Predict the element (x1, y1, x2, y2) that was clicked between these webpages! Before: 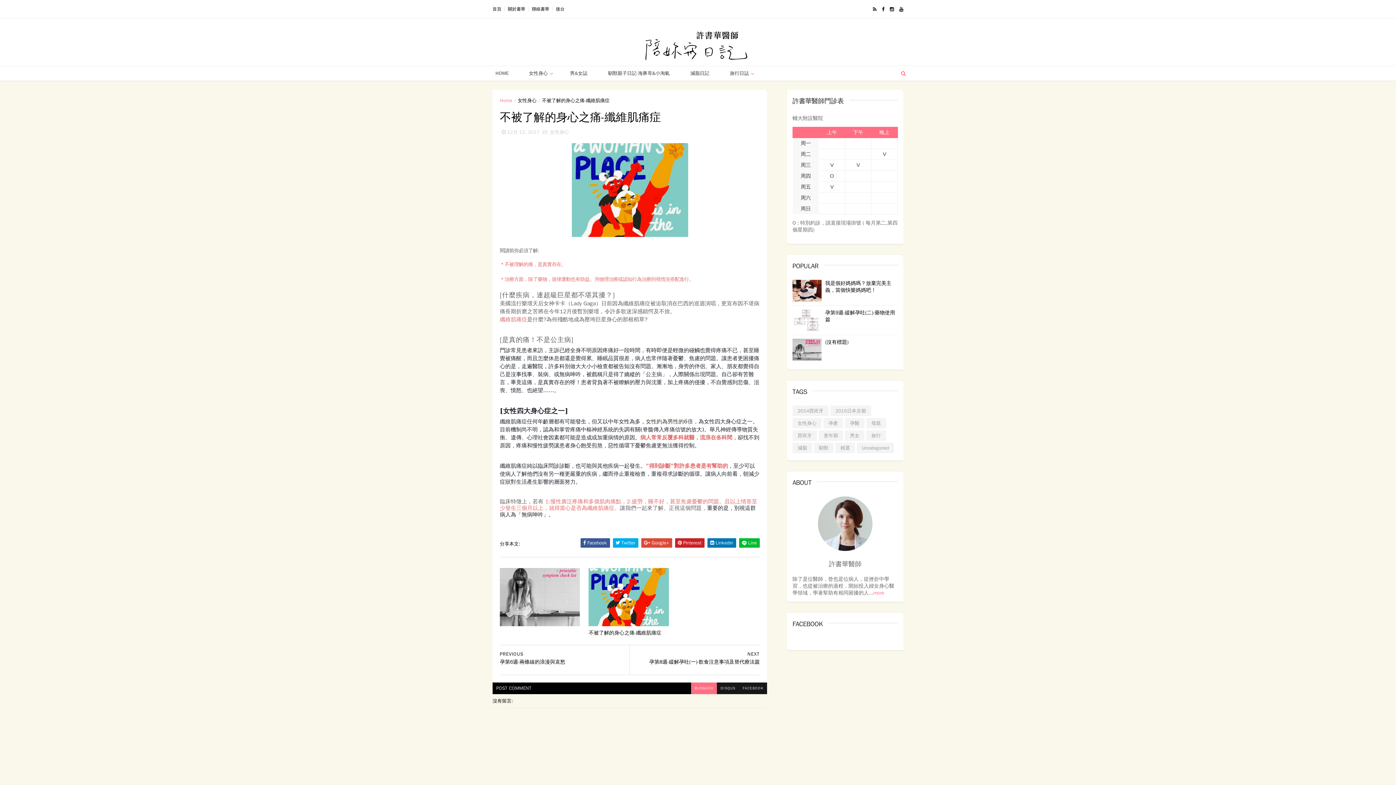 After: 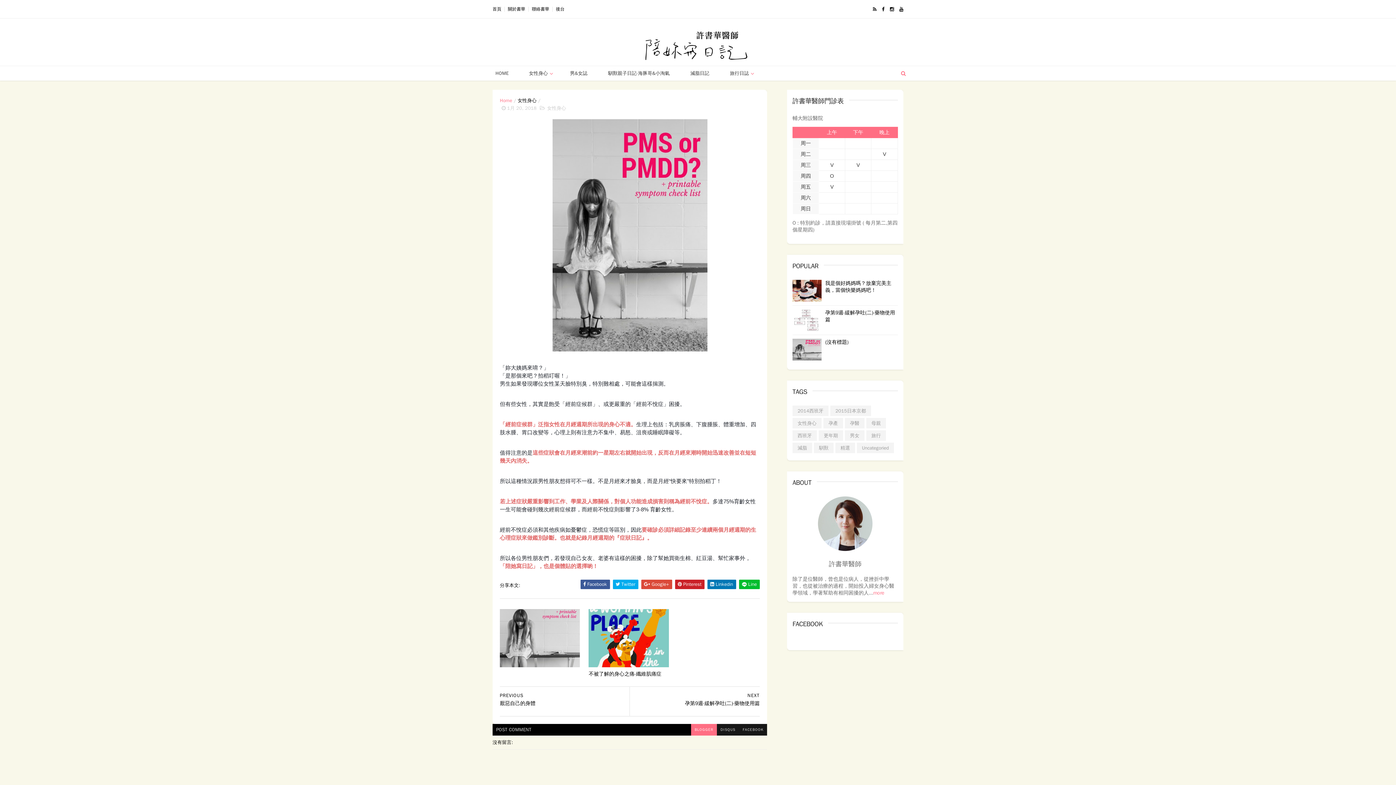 Action: label: (沒有標題) bbox: (825, 339, 848, 345)